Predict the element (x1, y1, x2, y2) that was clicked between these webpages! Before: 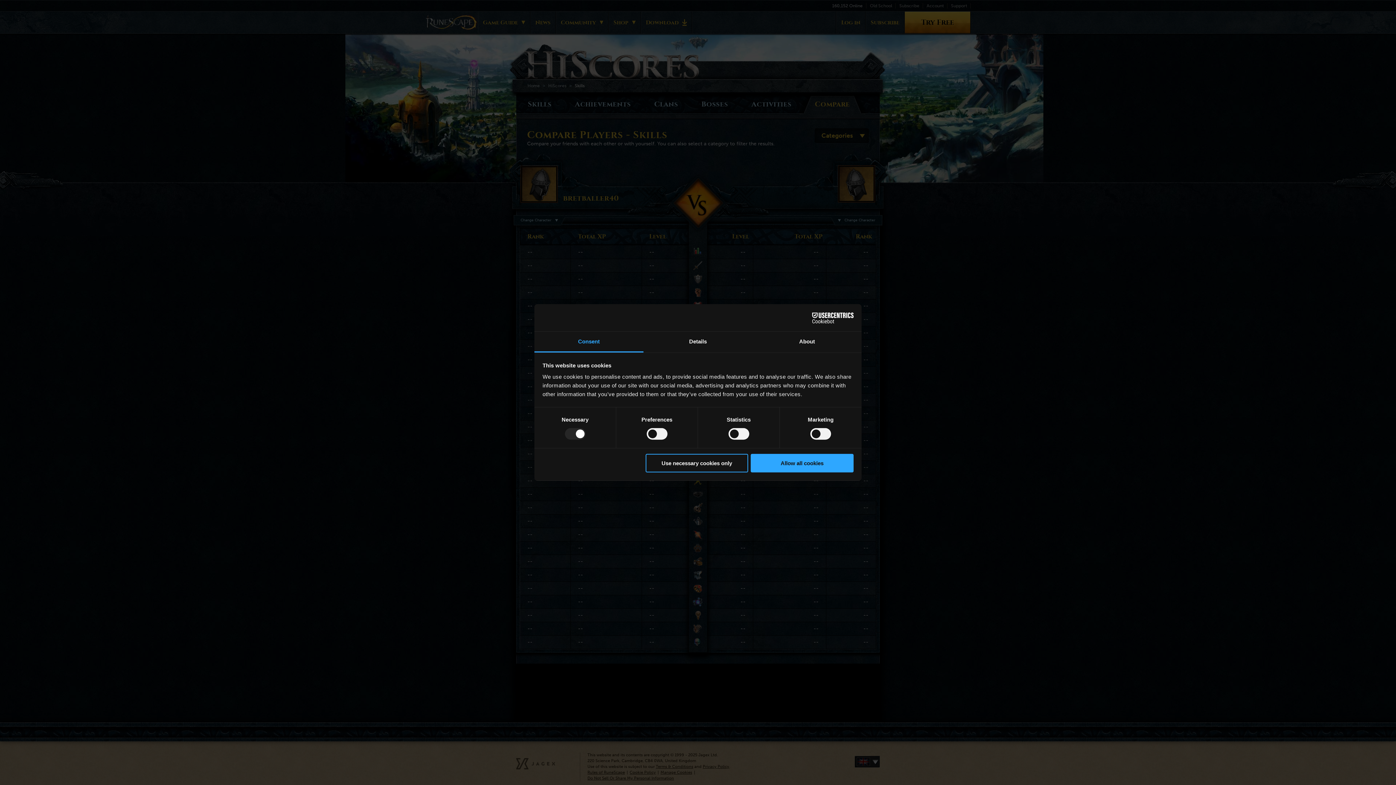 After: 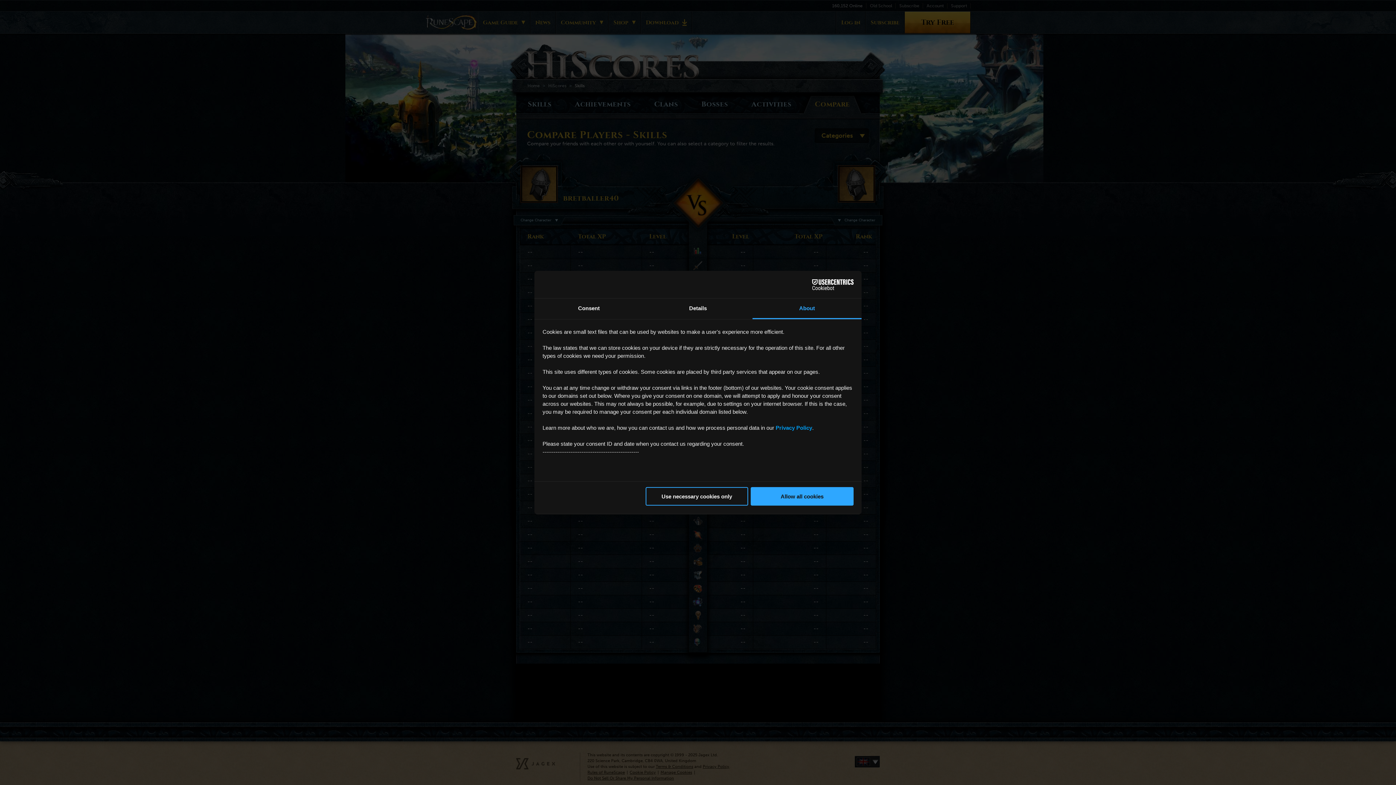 Action: bbox: (752, 331, 861, 352) label: About